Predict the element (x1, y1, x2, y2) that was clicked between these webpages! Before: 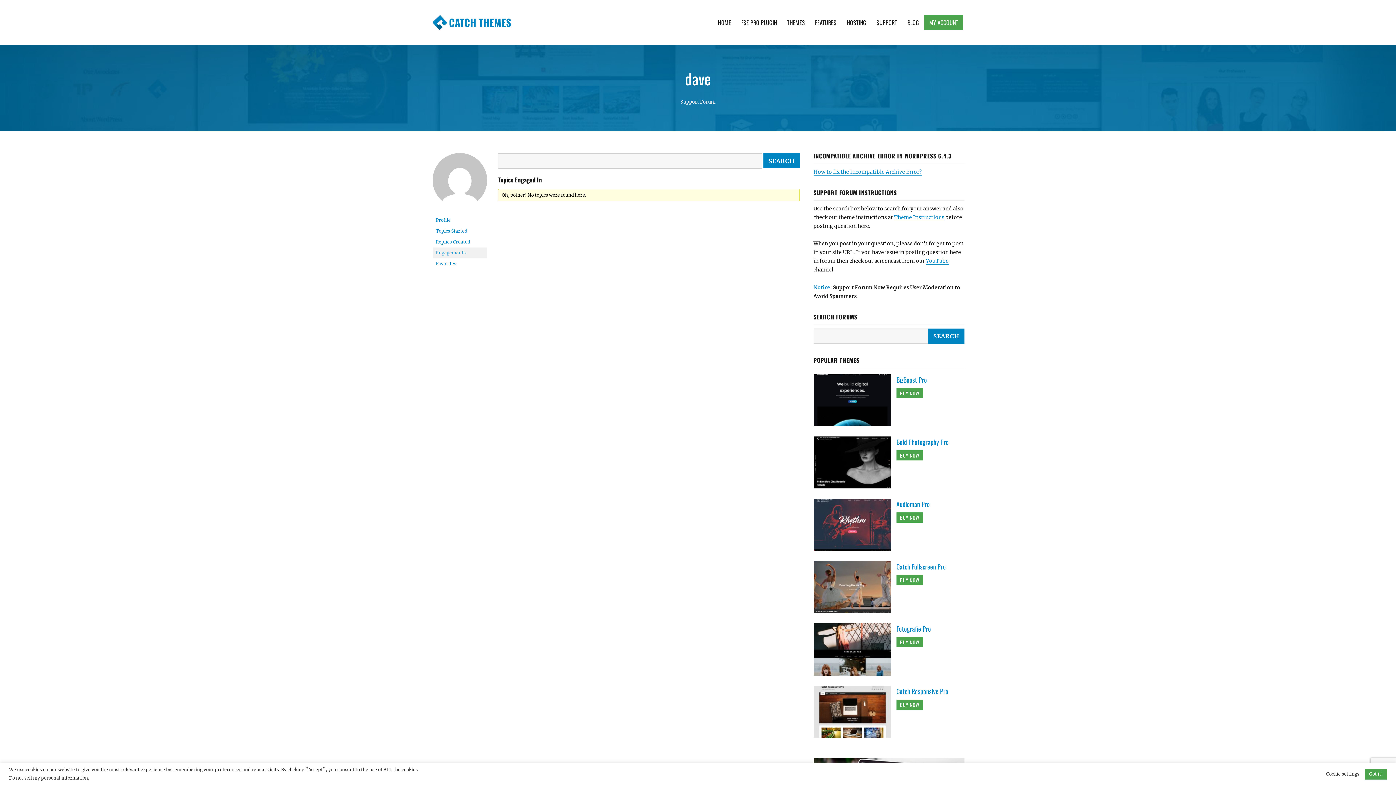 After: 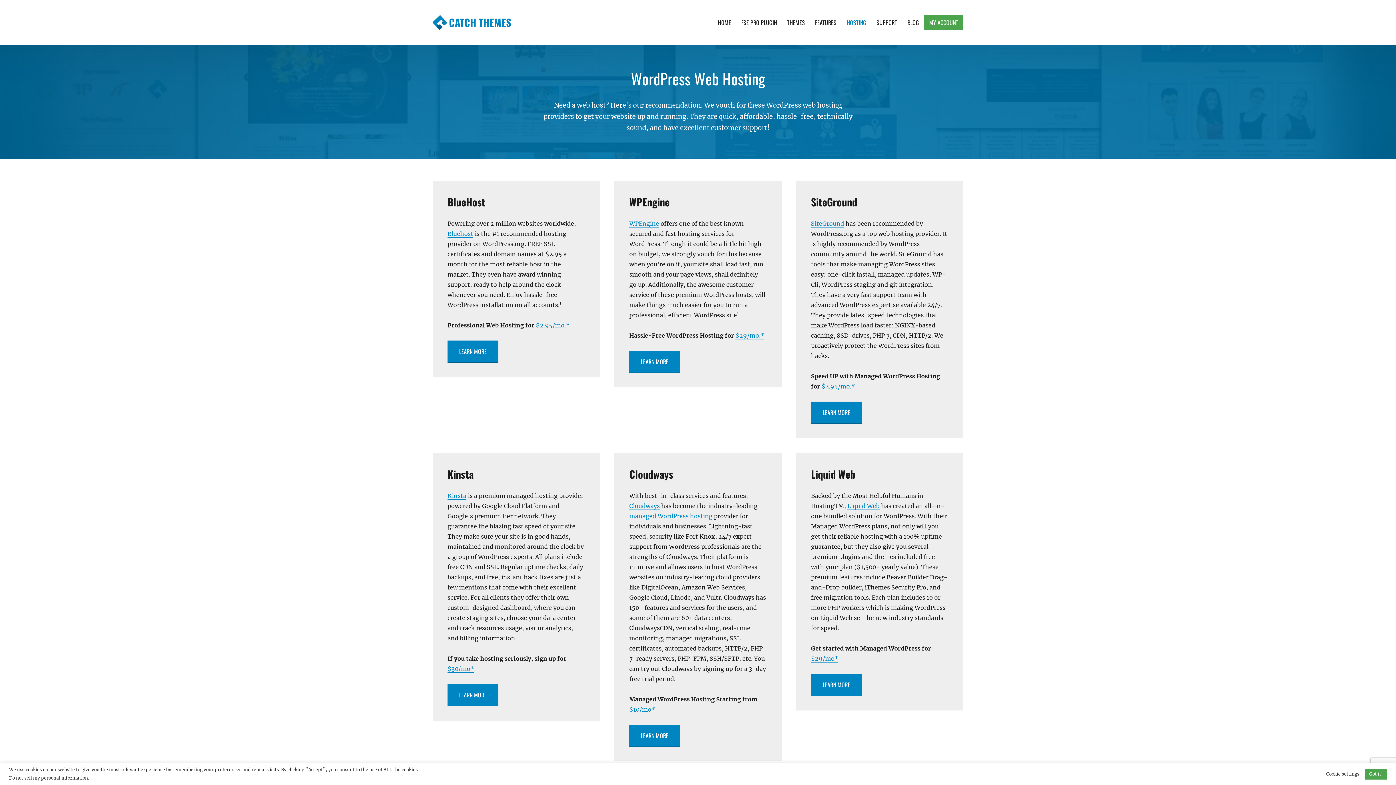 Action: label: HOSTING bbox: (841, 14, 871, 30)